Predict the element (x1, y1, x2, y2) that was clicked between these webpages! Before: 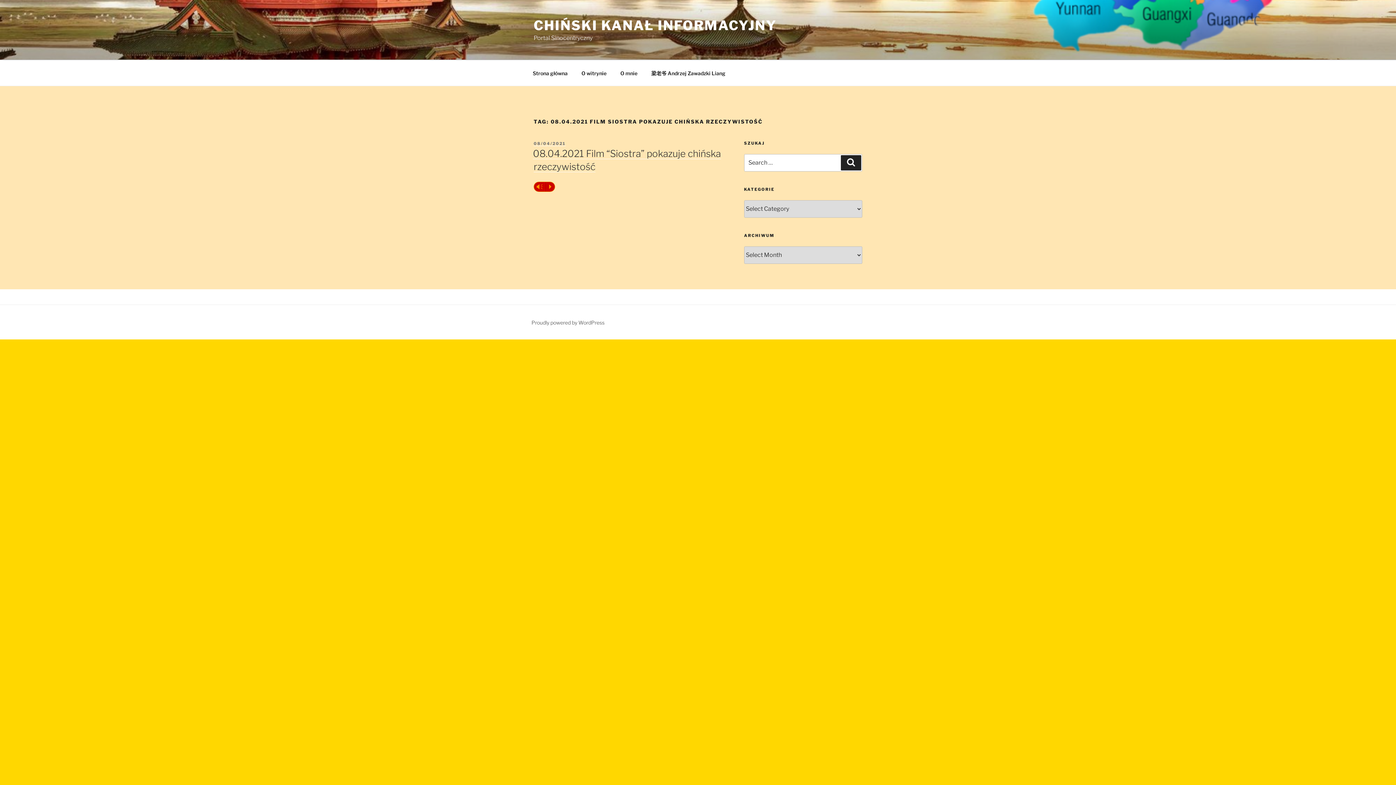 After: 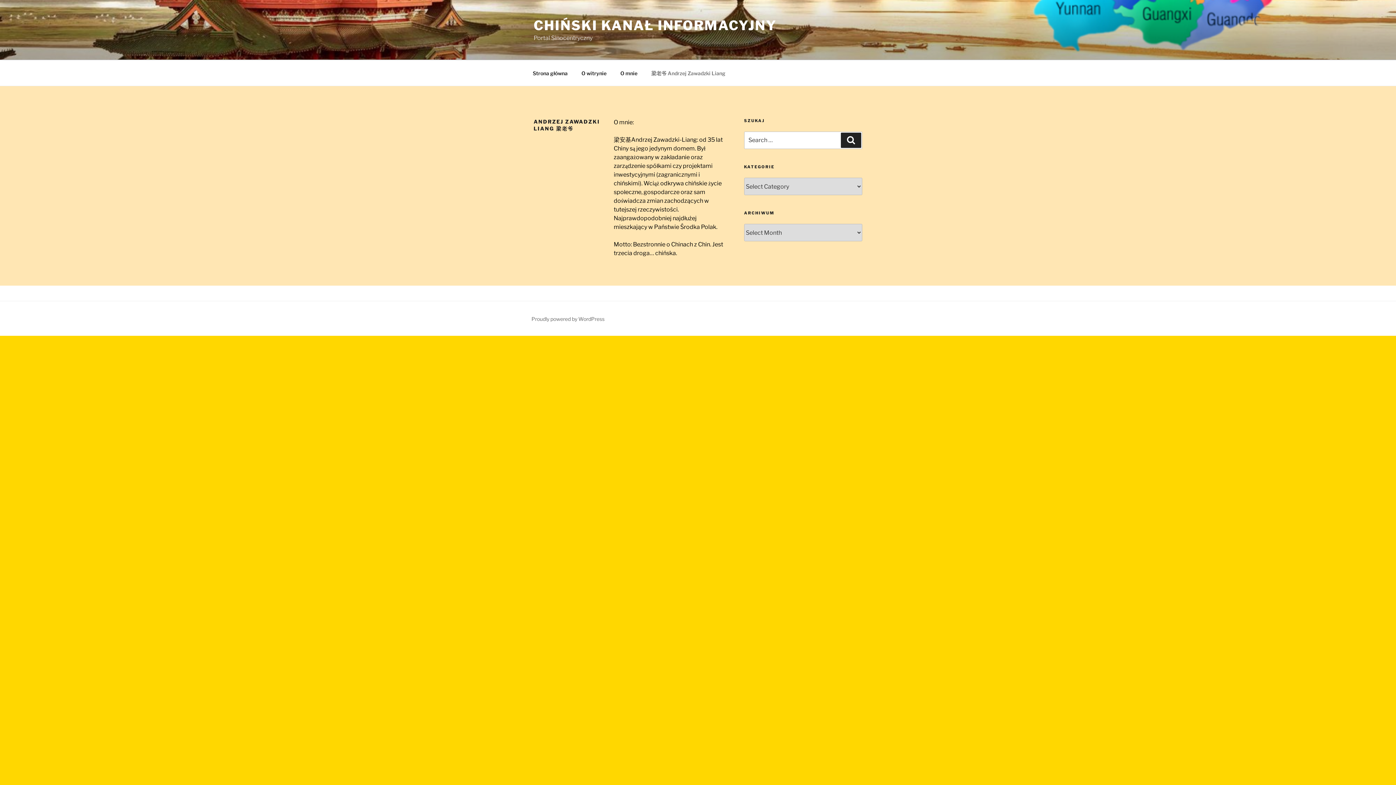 Action: label: 梁老爷 Andrzej Zawadzki Liang bbox: (645, 64, 732, 82)